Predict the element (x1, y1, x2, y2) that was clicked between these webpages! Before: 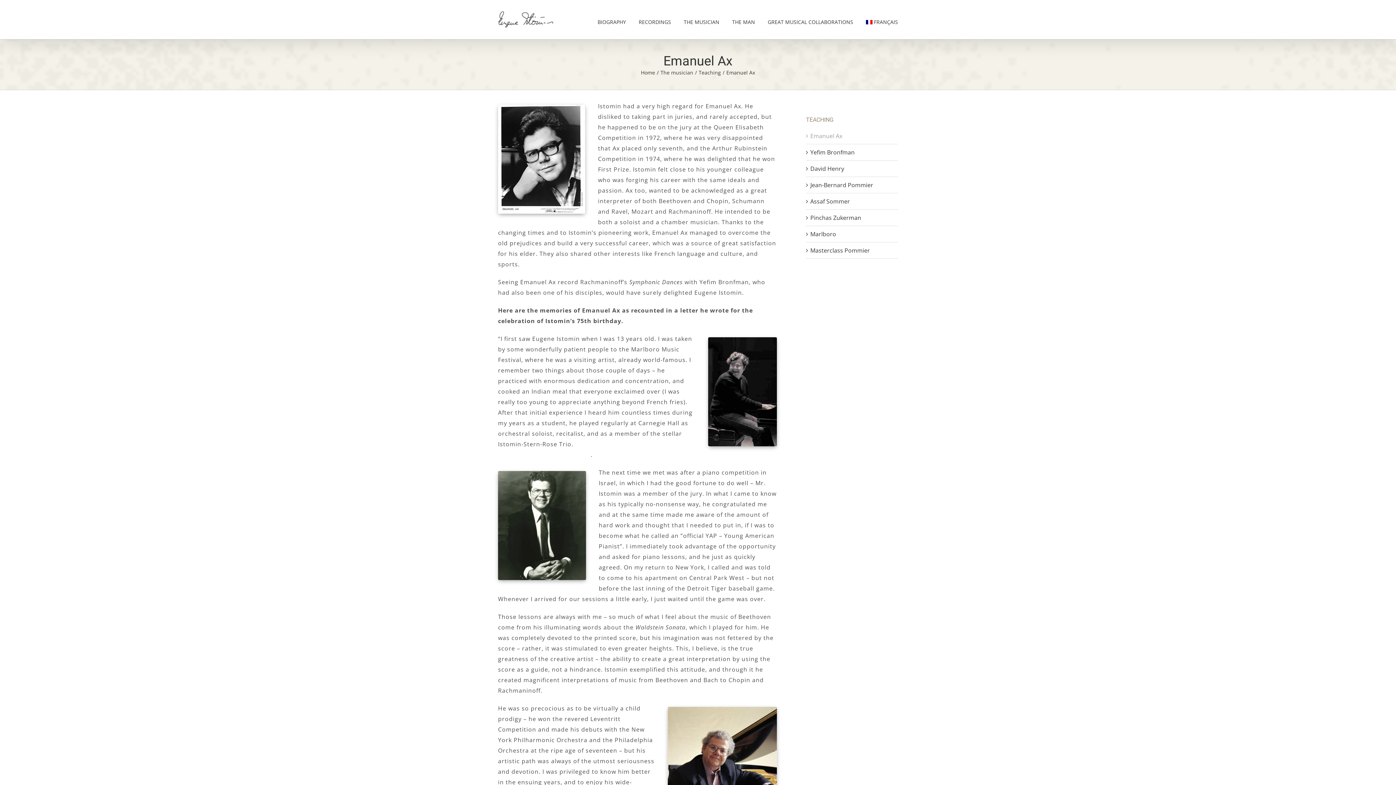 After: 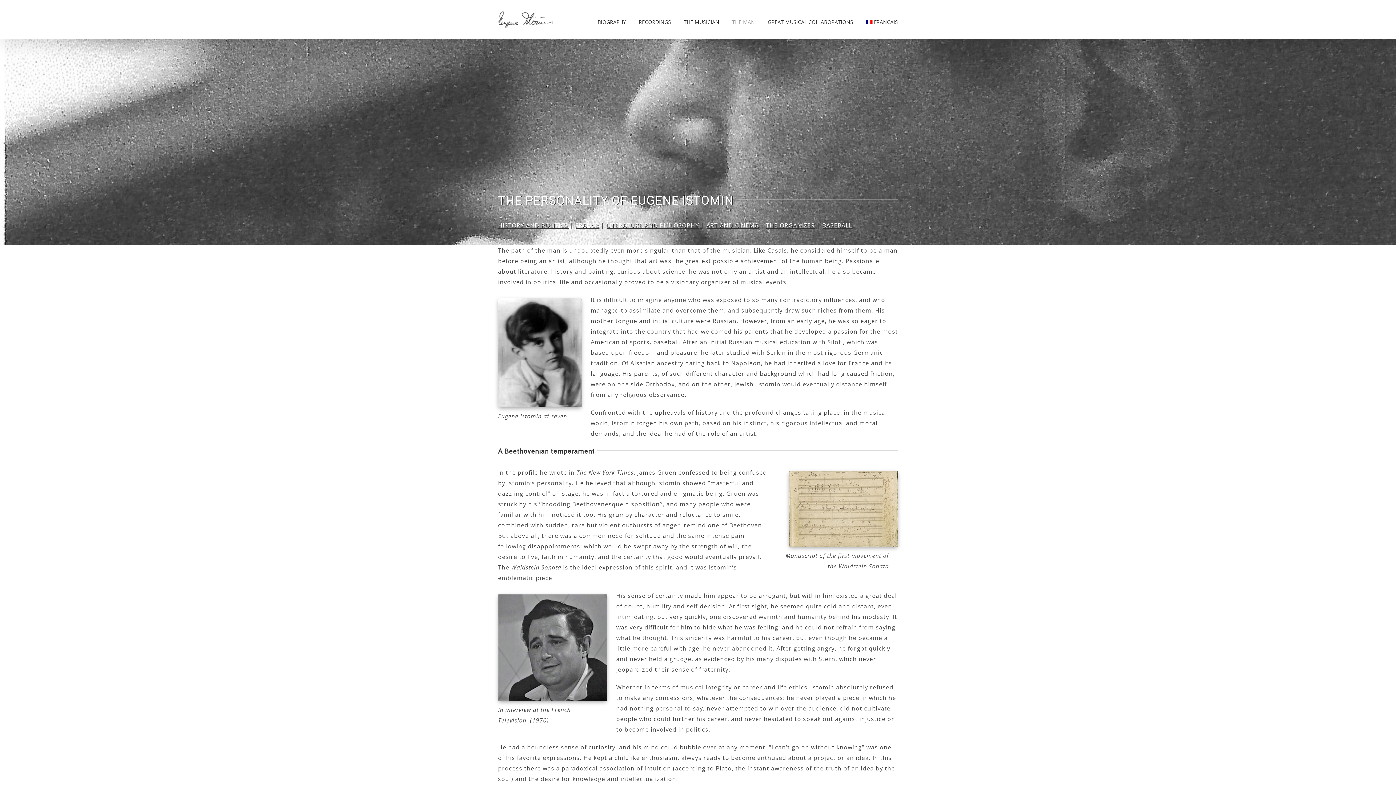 Action: label: THE MAN bbox: (732, 3, 755, 39)